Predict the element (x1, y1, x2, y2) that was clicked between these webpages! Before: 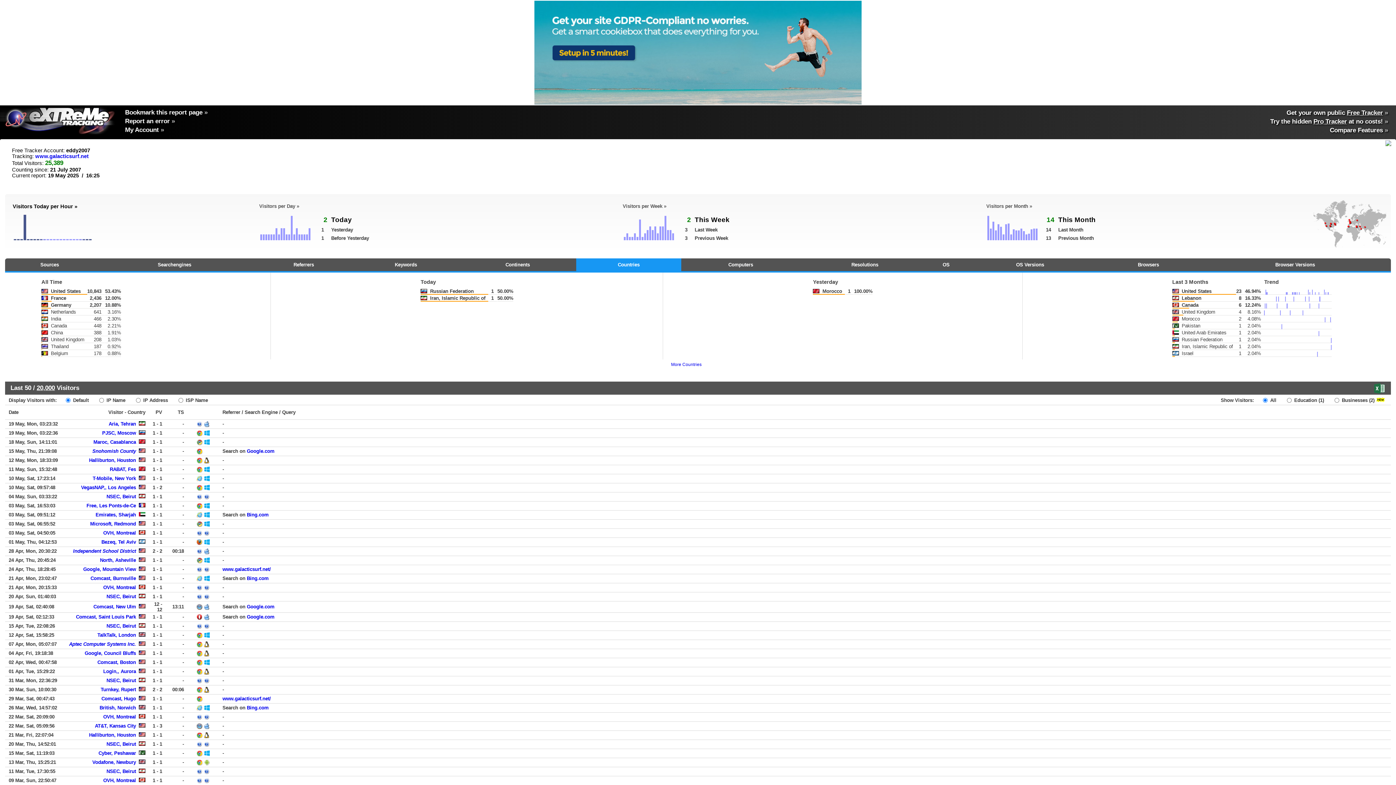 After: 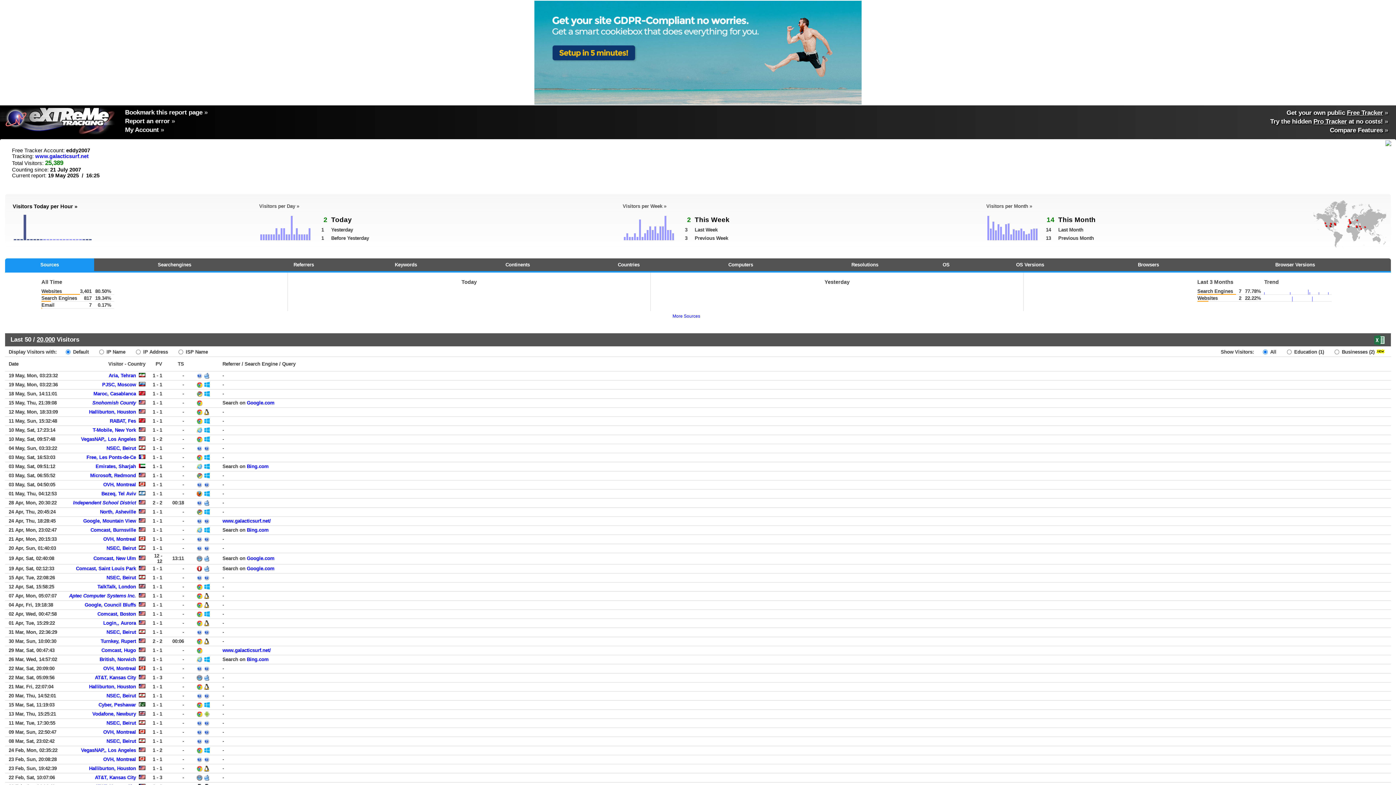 Action: bbox: (5, 258, 94, 271) label: Sources